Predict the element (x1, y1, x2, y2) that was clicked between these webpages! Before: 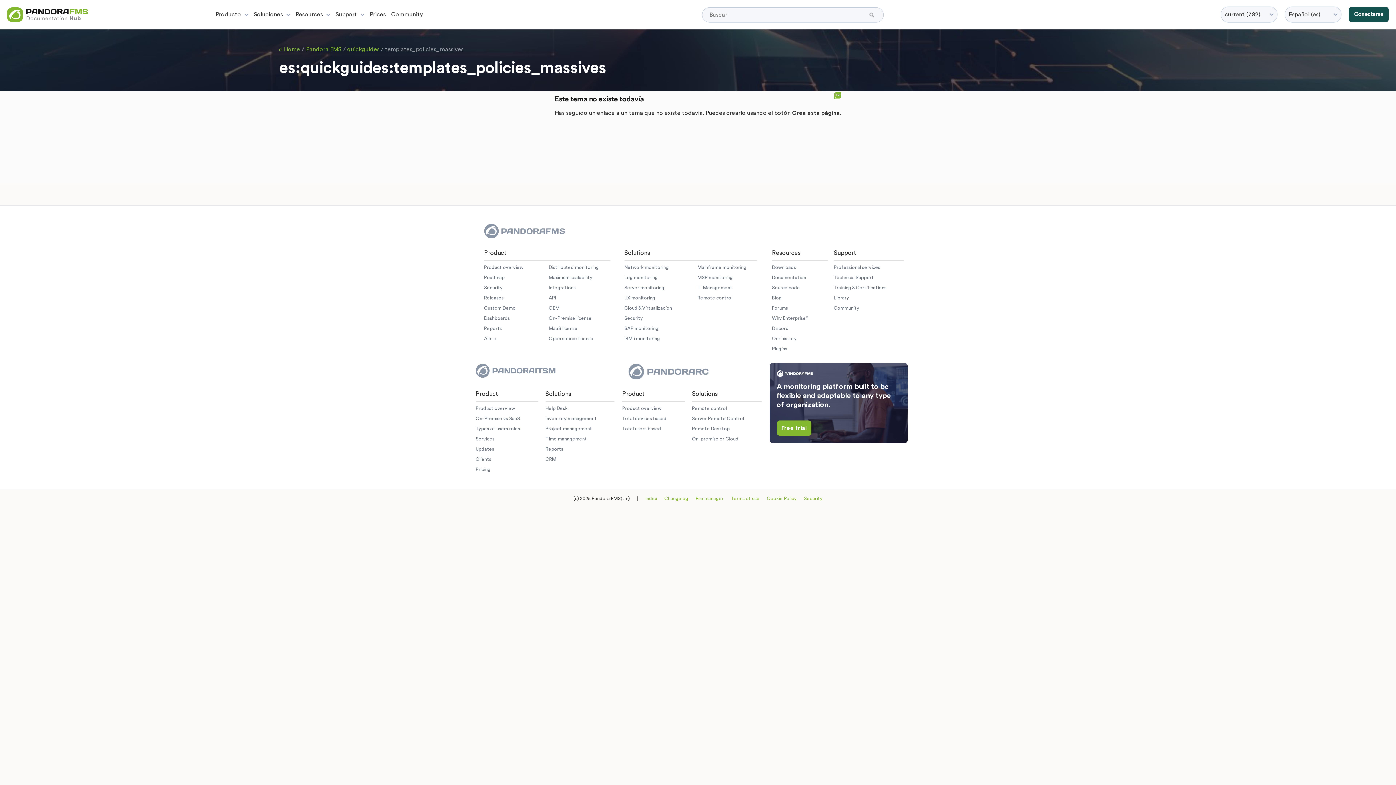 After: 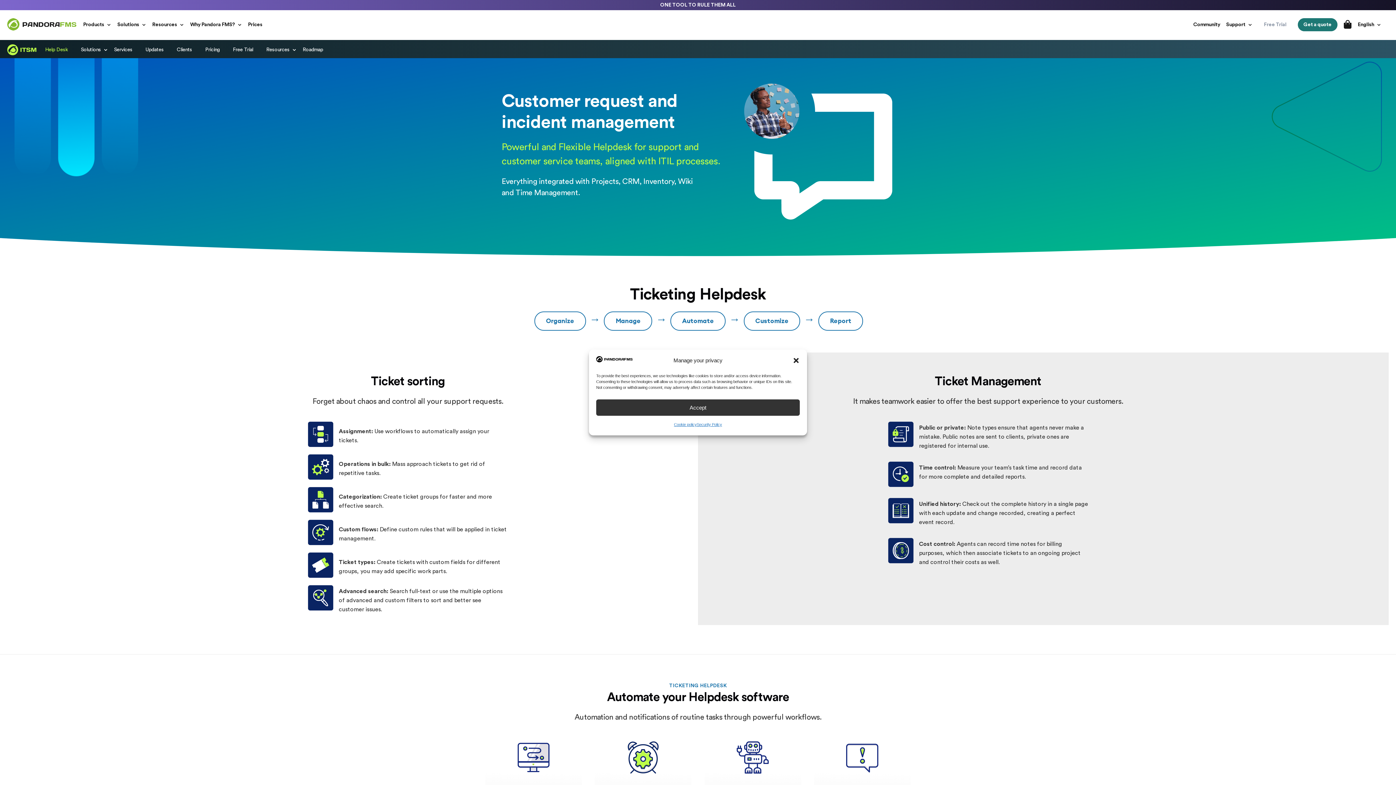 Action: label: Help Desk bbox: (545, 406, 567, 410)